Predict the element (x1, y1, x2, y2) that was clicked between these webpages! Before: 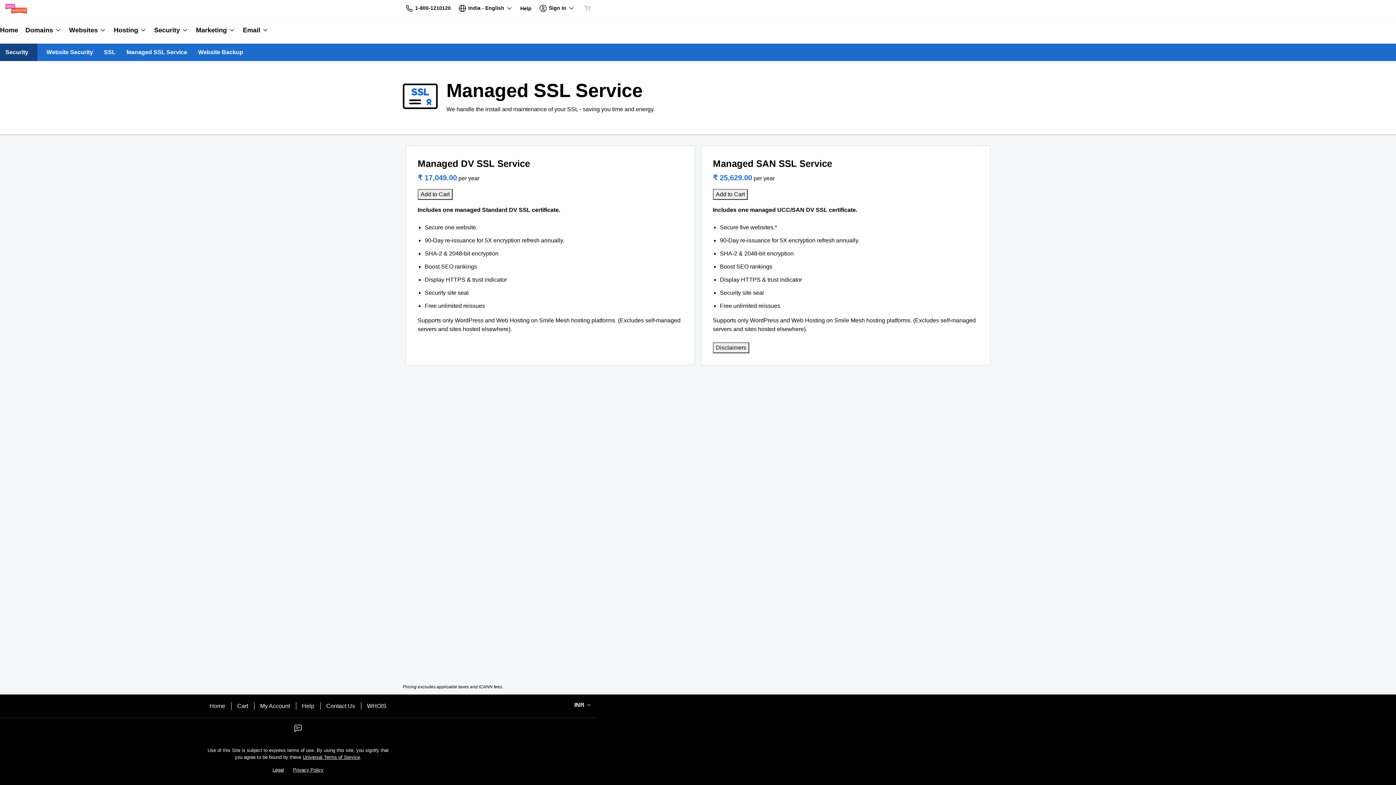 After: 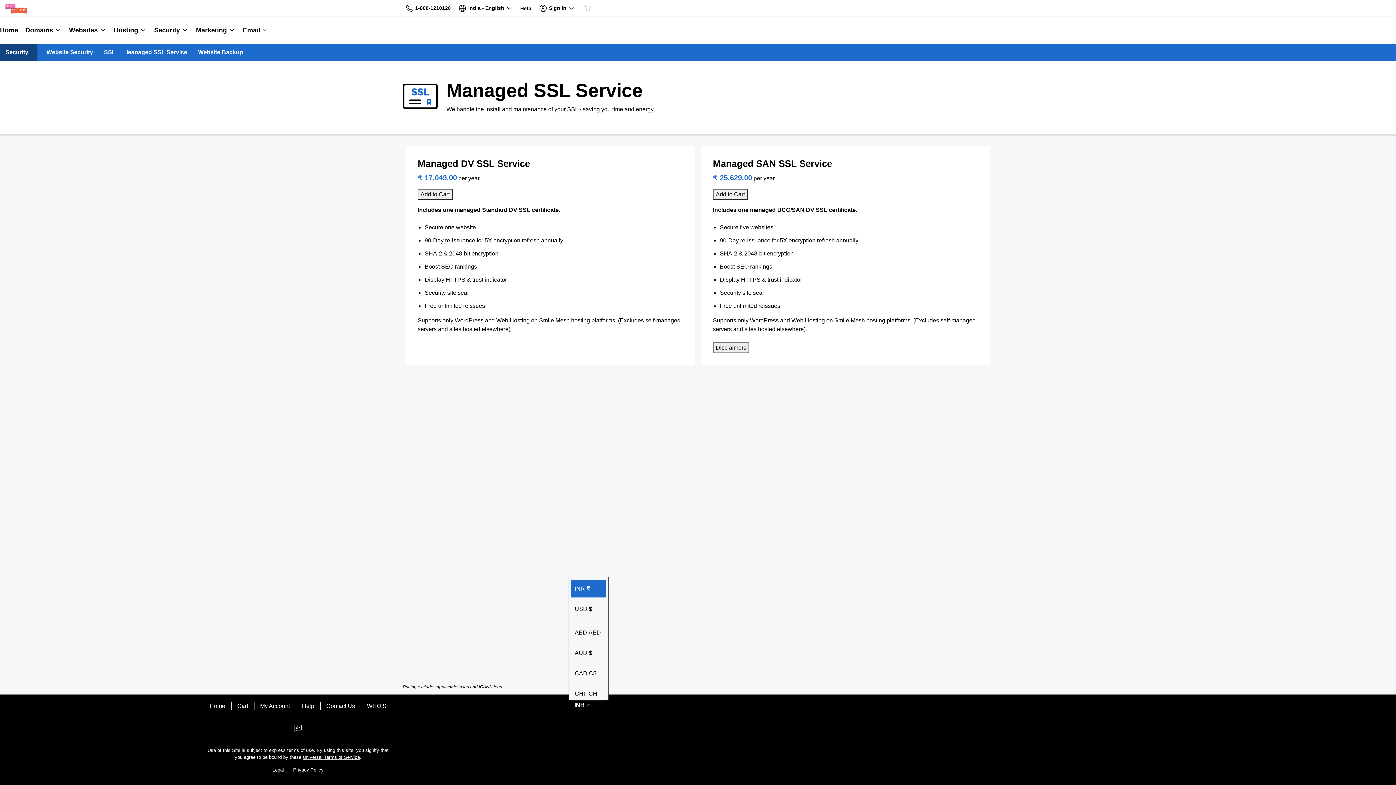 Action: bbox: (568, 700, 594, 710) label: Sales:Footer:CurrencySelector:Label